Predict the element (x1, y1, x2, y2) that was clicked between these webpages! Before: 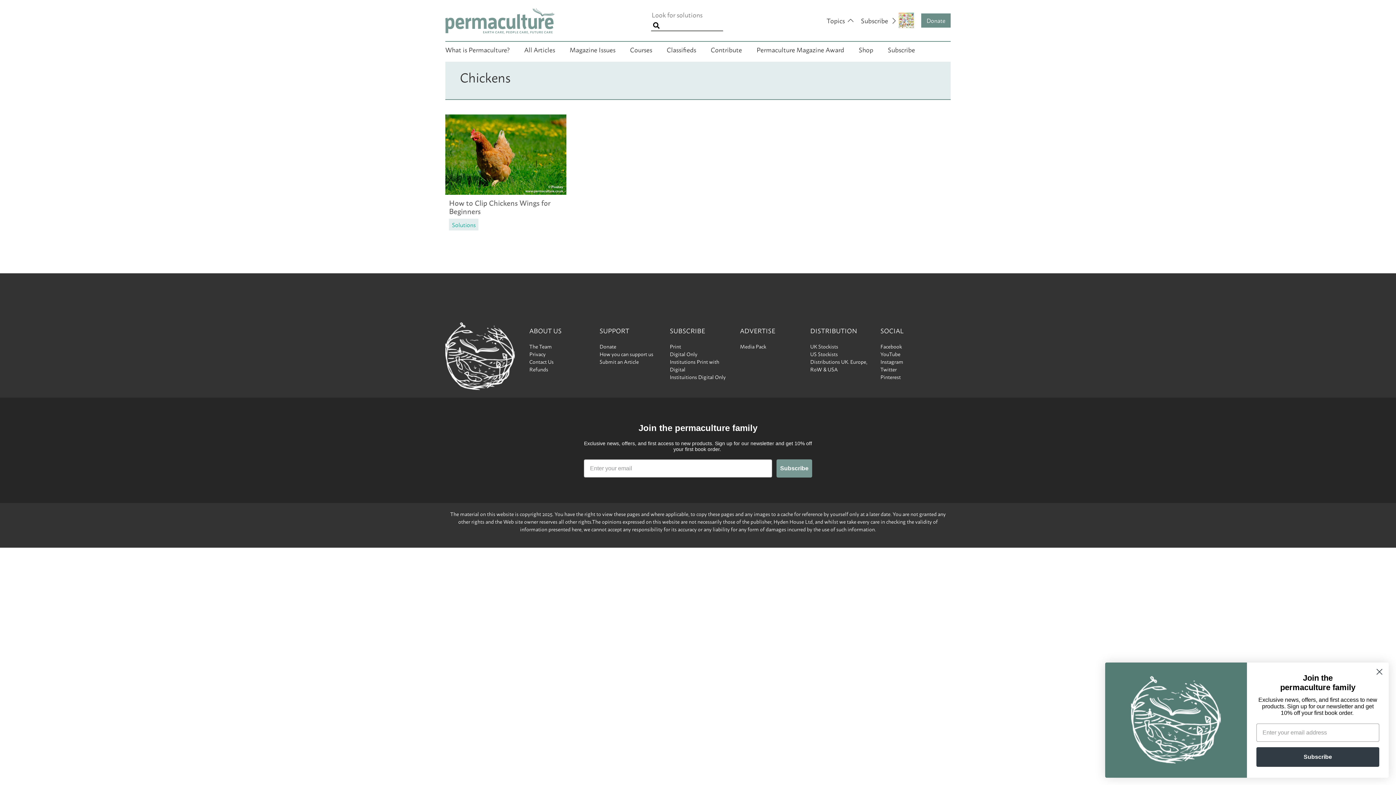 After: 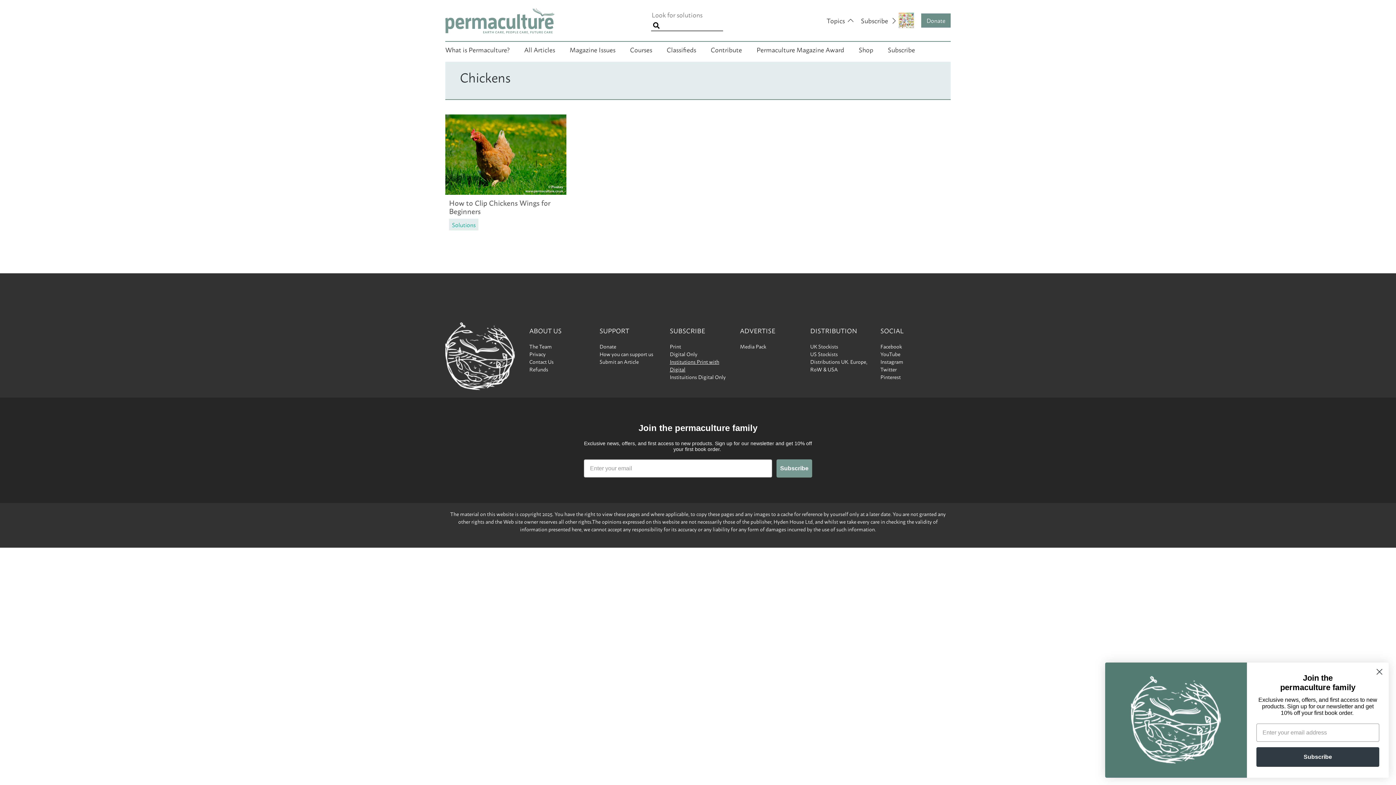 Action: bbox: (669, 357, 719, 373) label: Institutions Print with Digital